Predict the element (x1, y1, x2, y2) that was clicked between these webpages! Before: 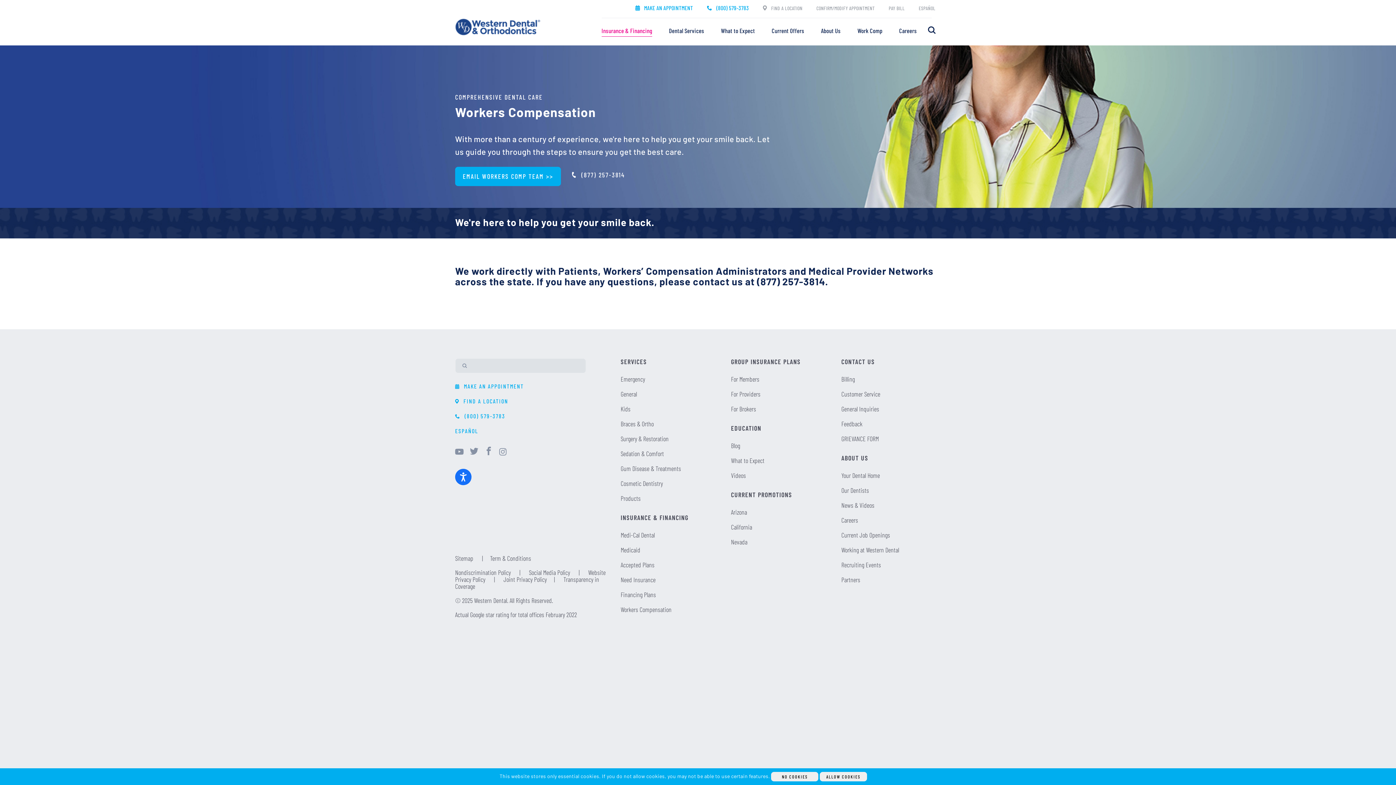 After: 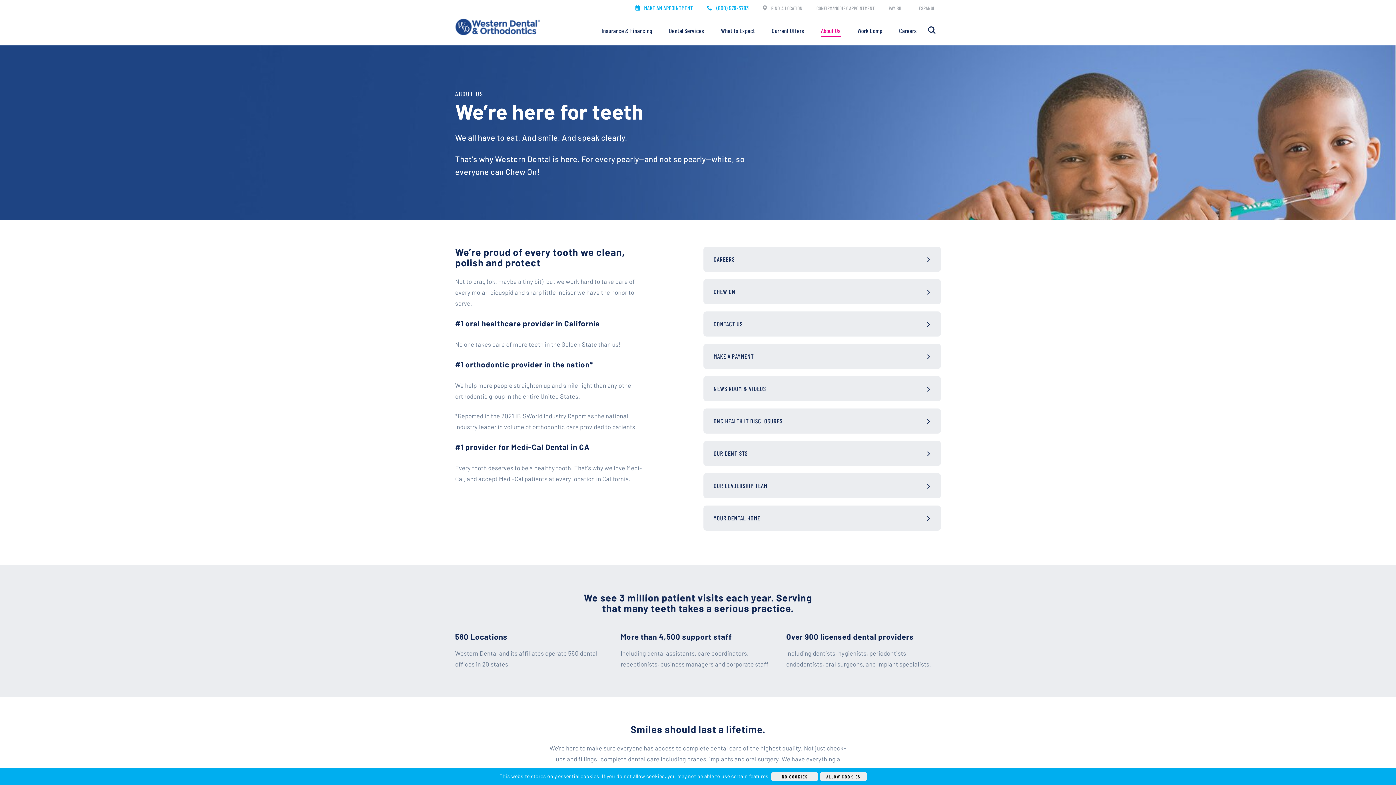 Action: bbox: (841, 546, 899, 554) label: Working at Western Dental